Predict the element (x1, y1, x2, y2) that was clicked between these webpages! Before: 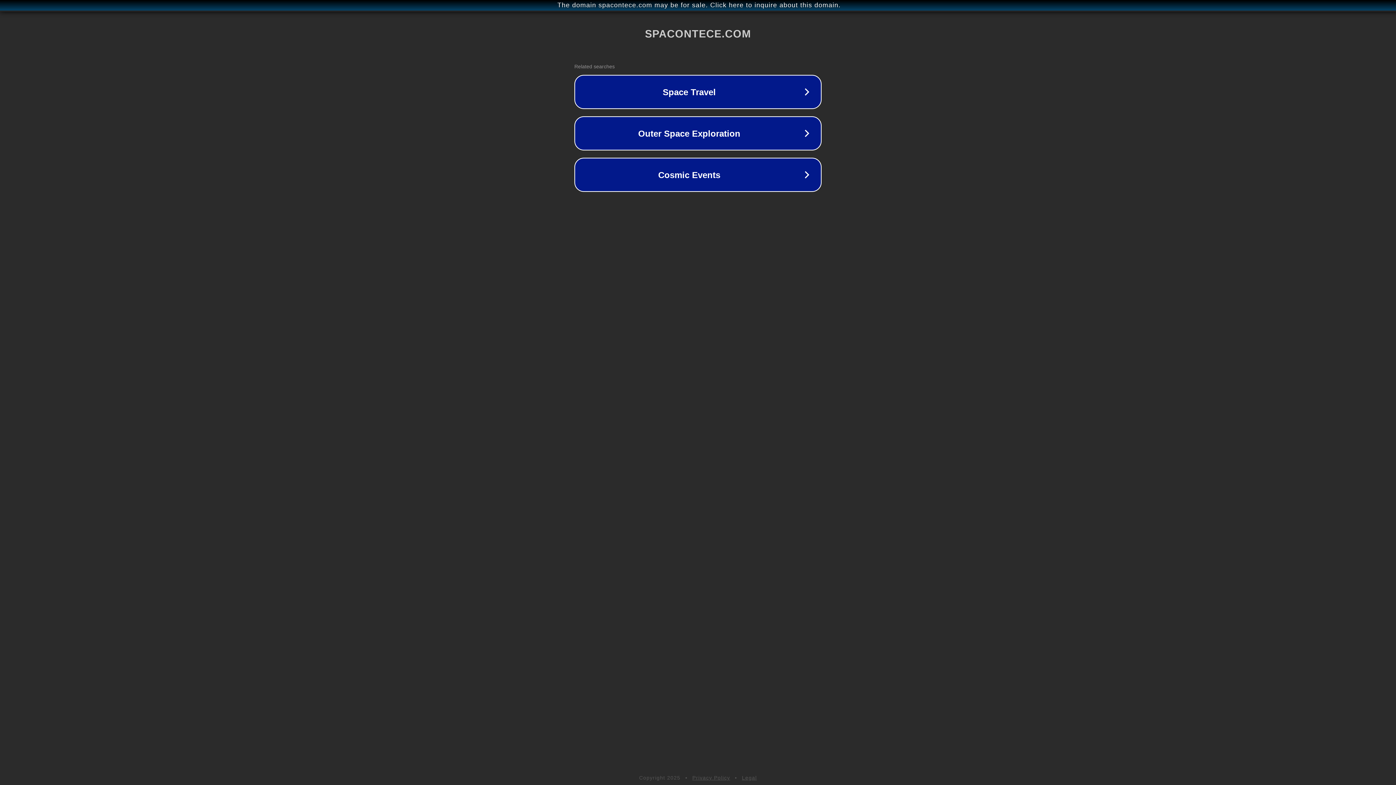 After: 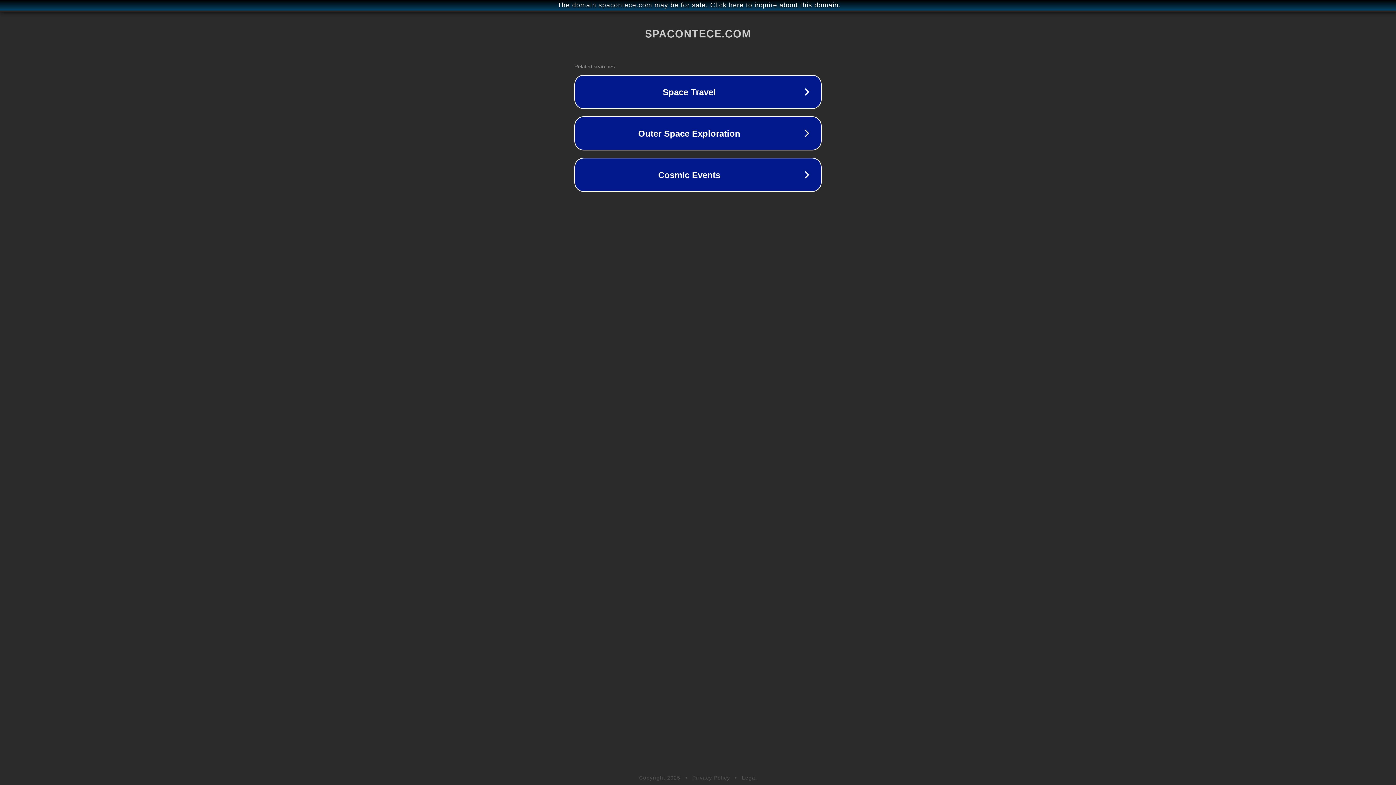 Action: label: Legal bbox: (742, 775, 757, 781)